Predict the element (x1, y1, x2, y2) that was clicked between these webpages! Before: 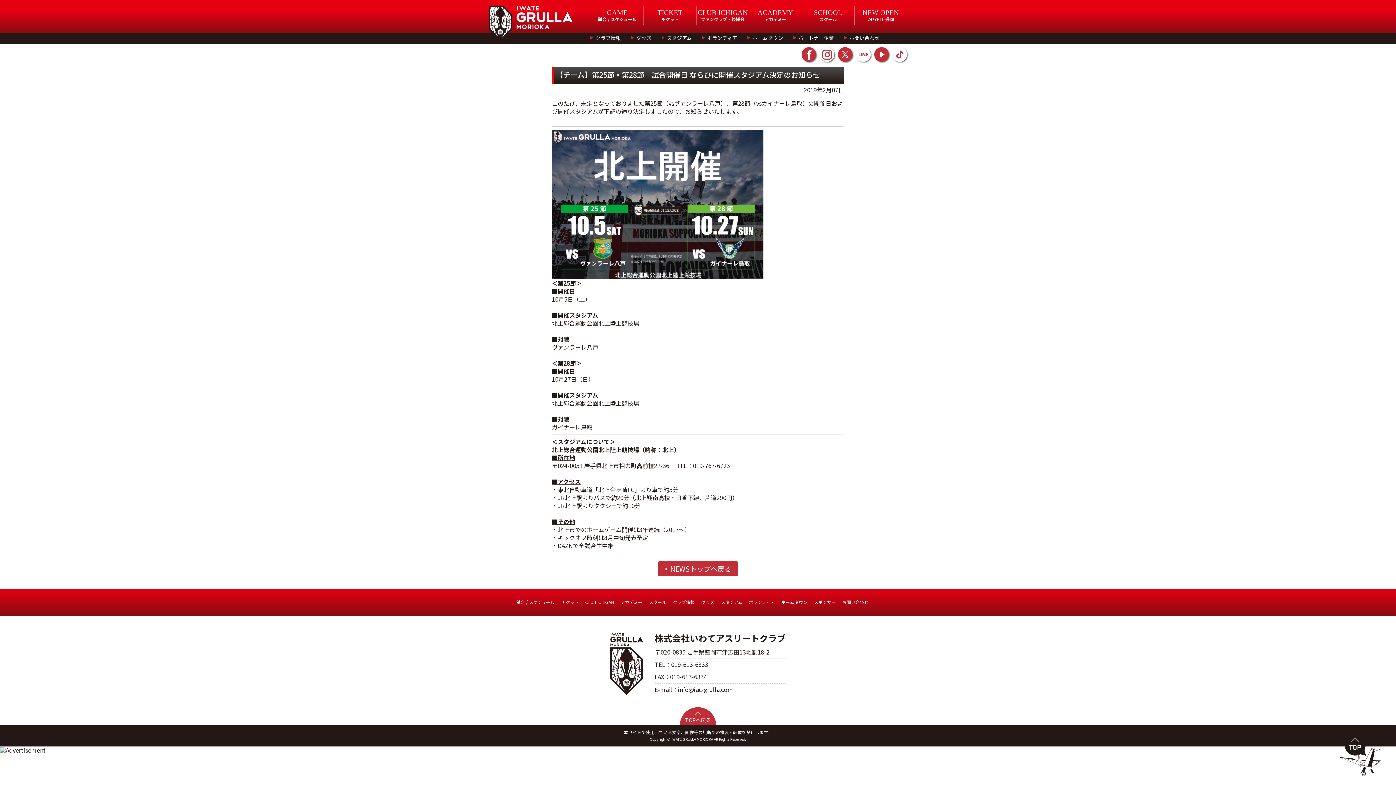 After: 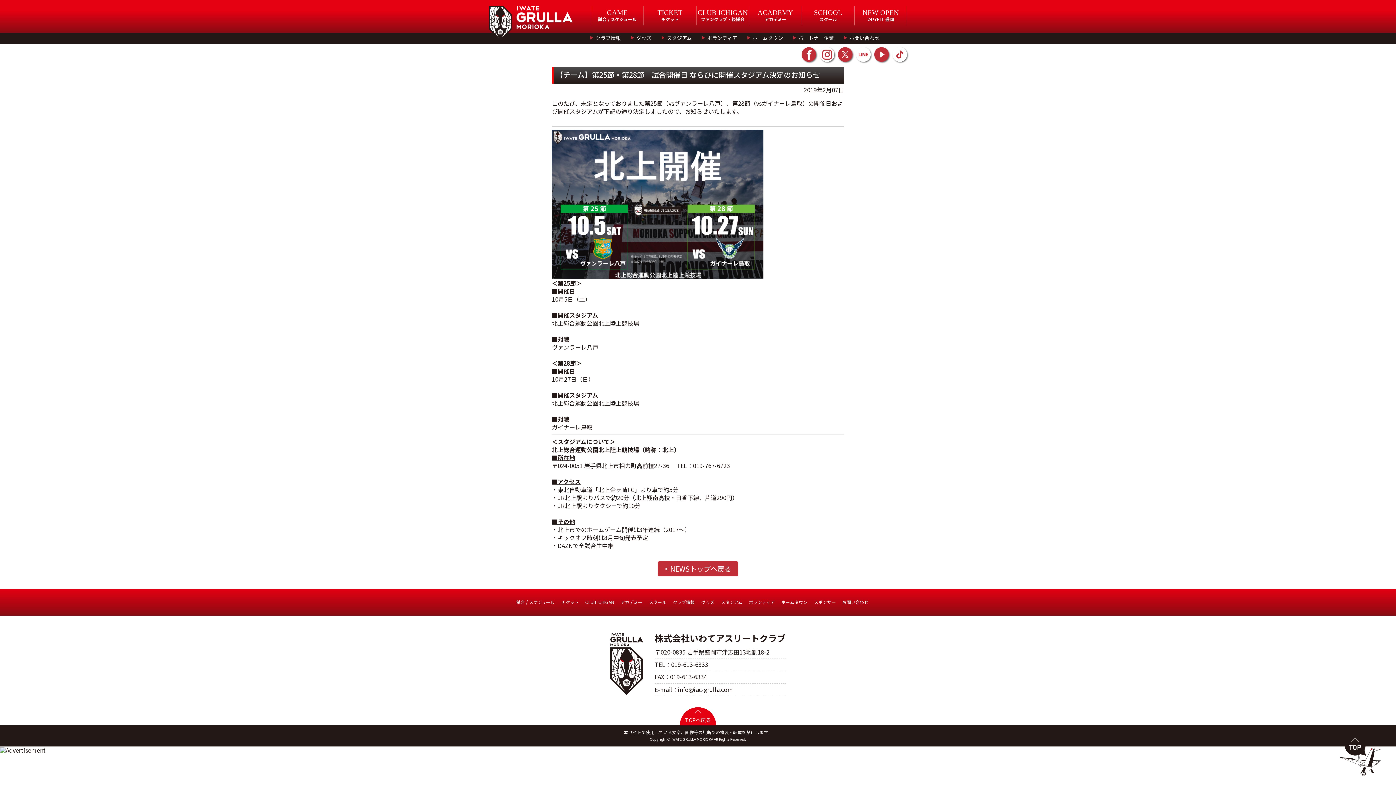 Action: label: TOPへ戻る bbox: (680, 707, 716, 725)